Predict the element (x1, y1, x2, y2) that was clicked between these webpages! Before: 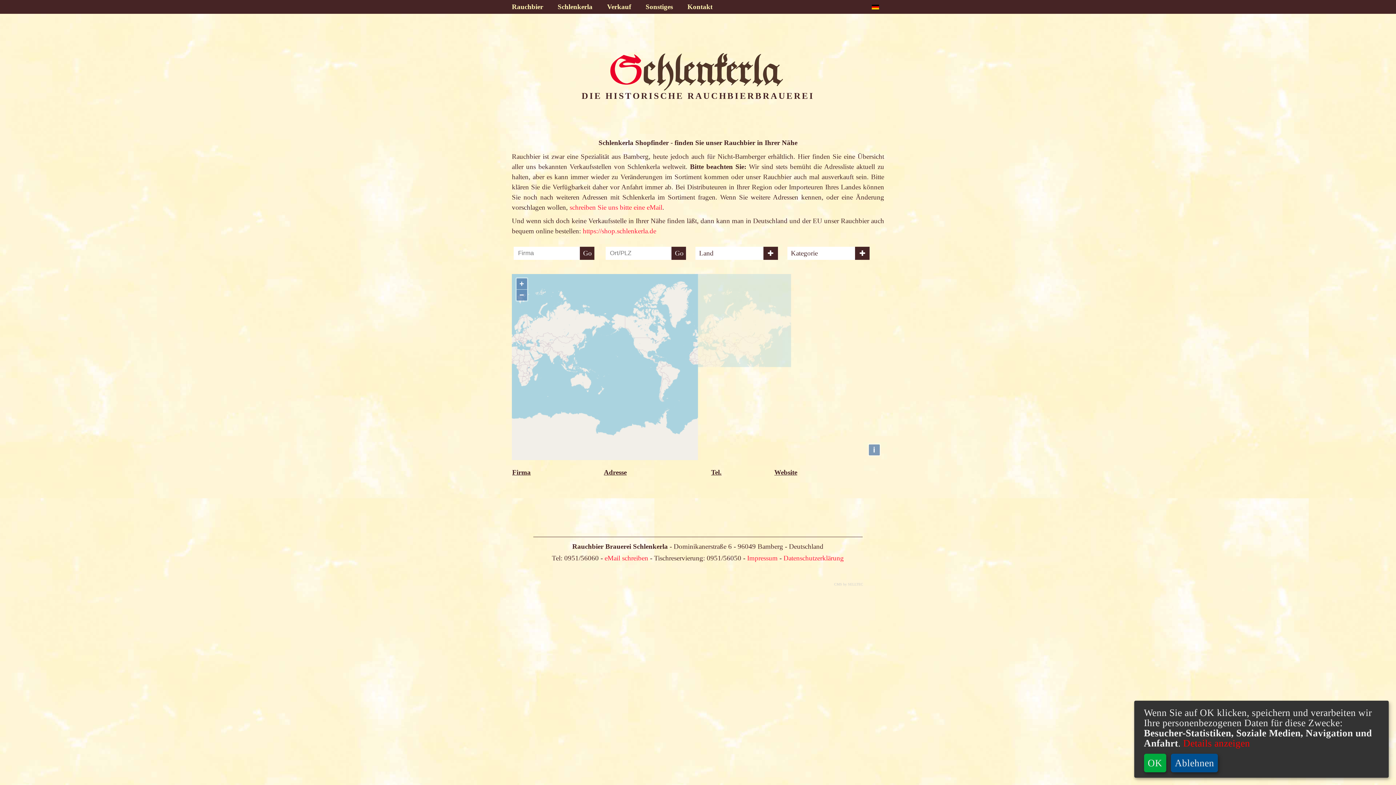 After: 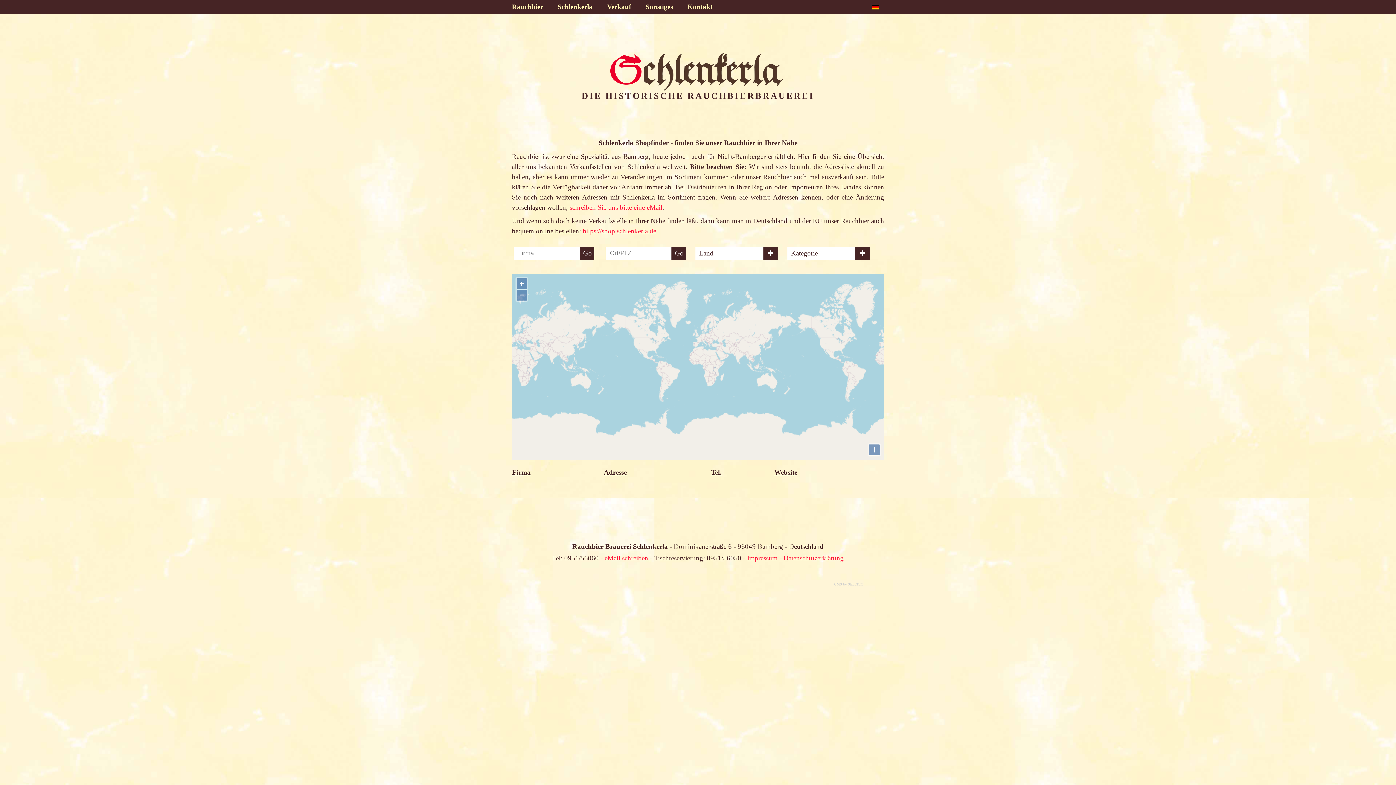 Action: label: OK bbox: (1144, 754, 1166, 772)